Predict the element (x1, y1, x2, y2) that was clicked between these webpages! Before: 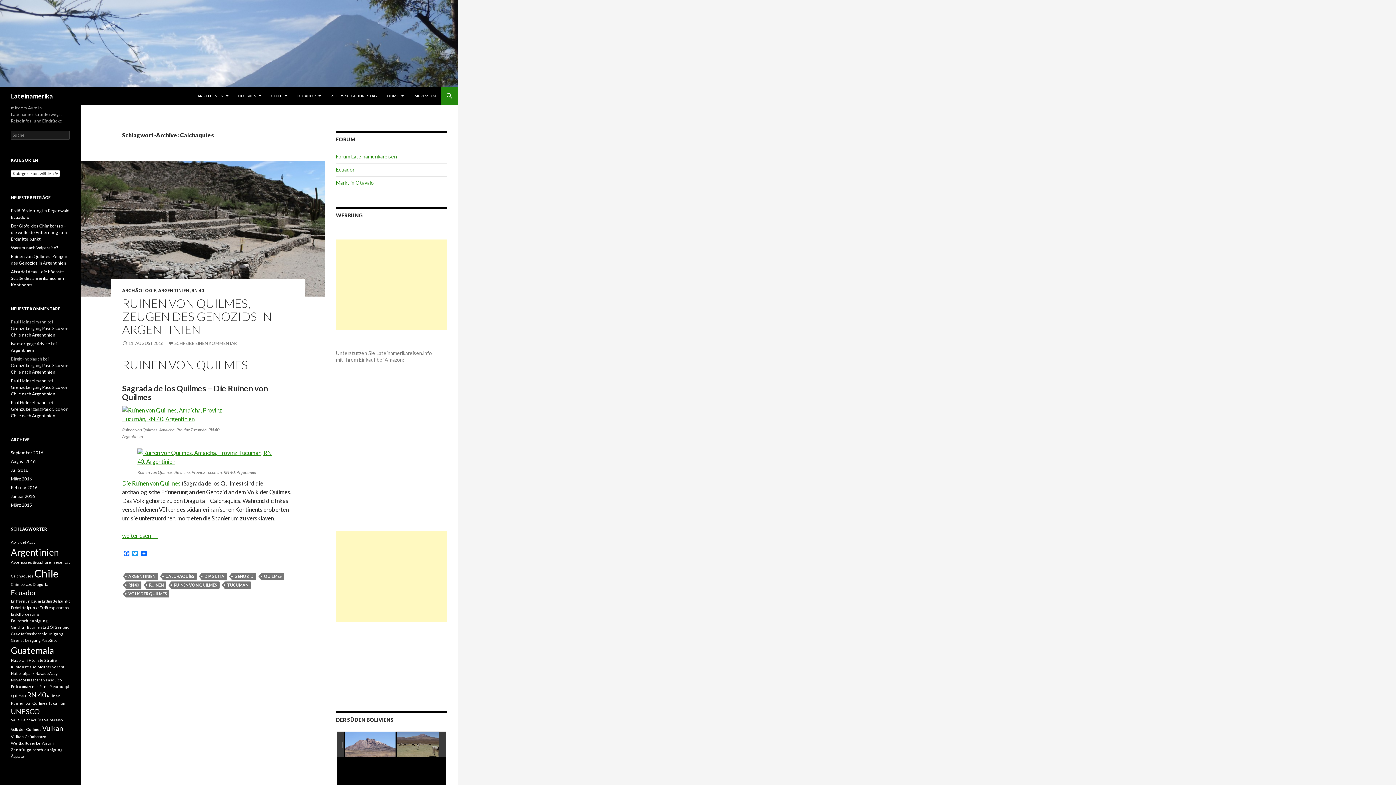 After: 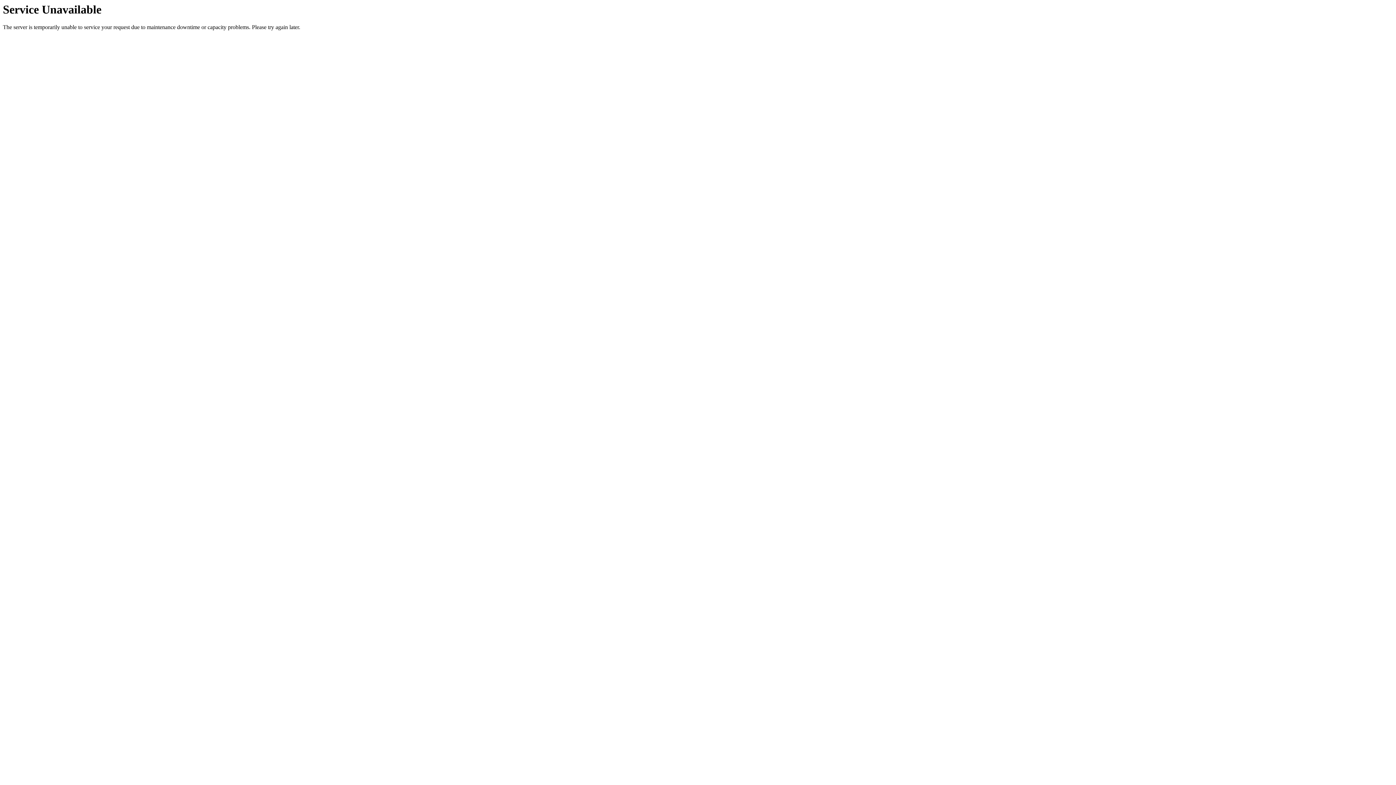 Action: bbox: (10, 727, 41, 732) label: Volk der Quilmes (1 Eintrag)